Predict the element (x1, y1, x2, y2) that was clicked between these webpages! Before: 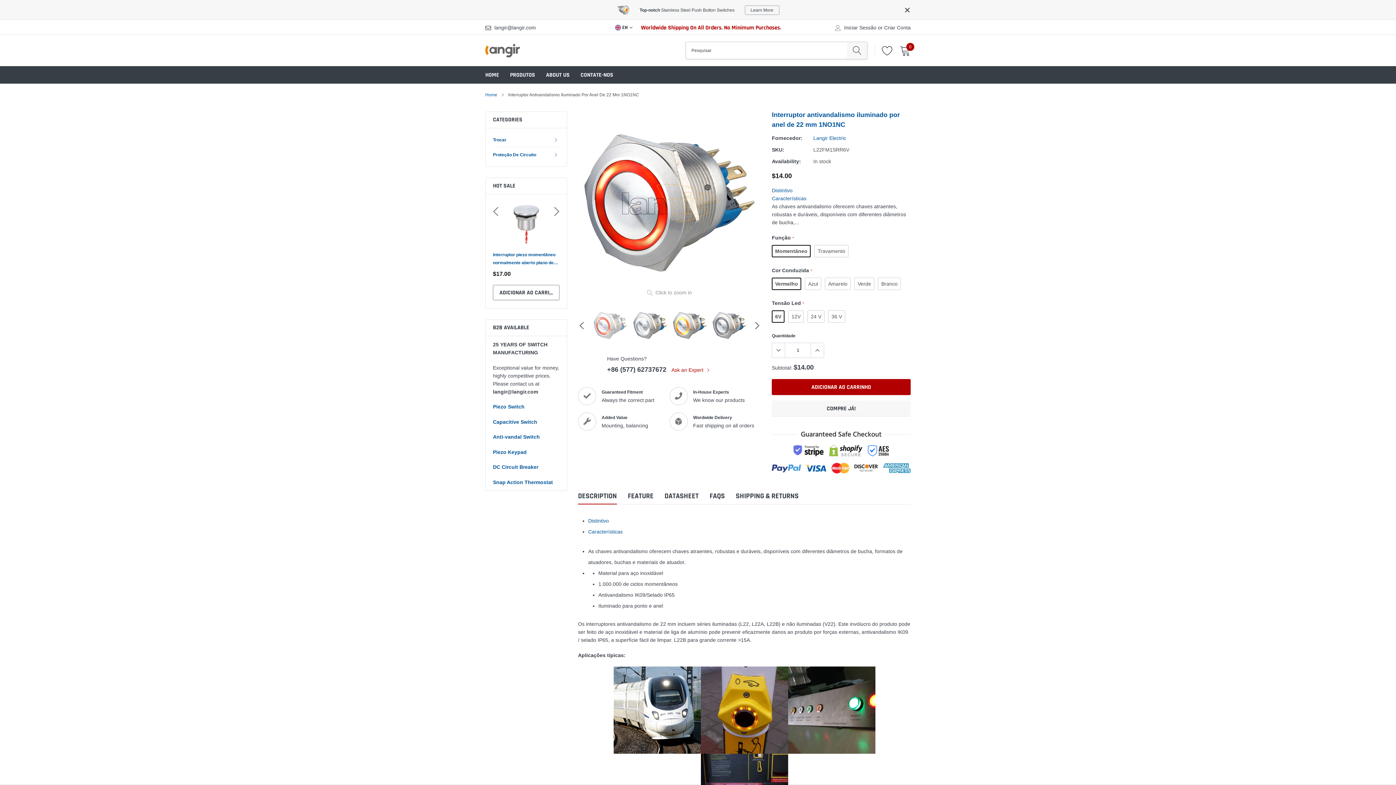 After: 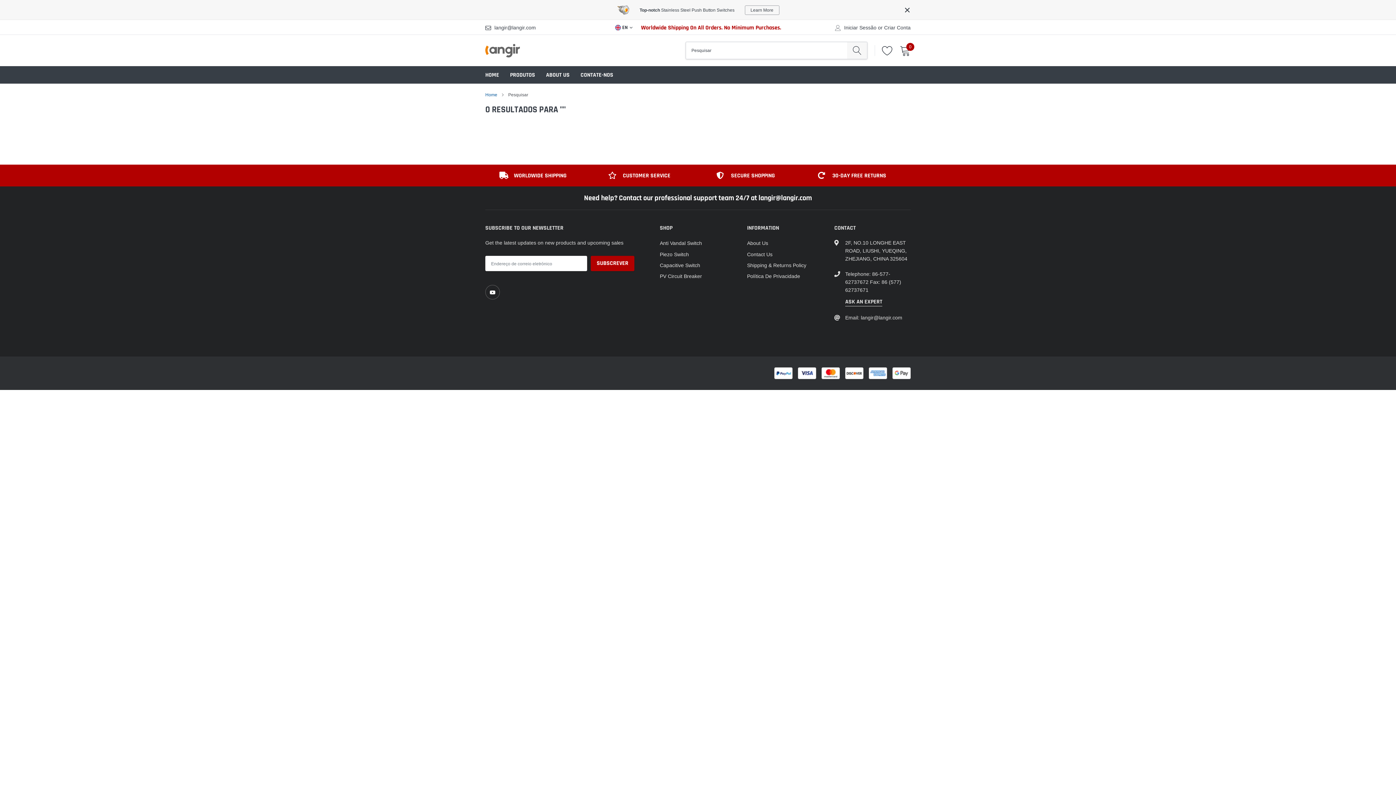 Action: bbox: (847, 42, 867, 59)